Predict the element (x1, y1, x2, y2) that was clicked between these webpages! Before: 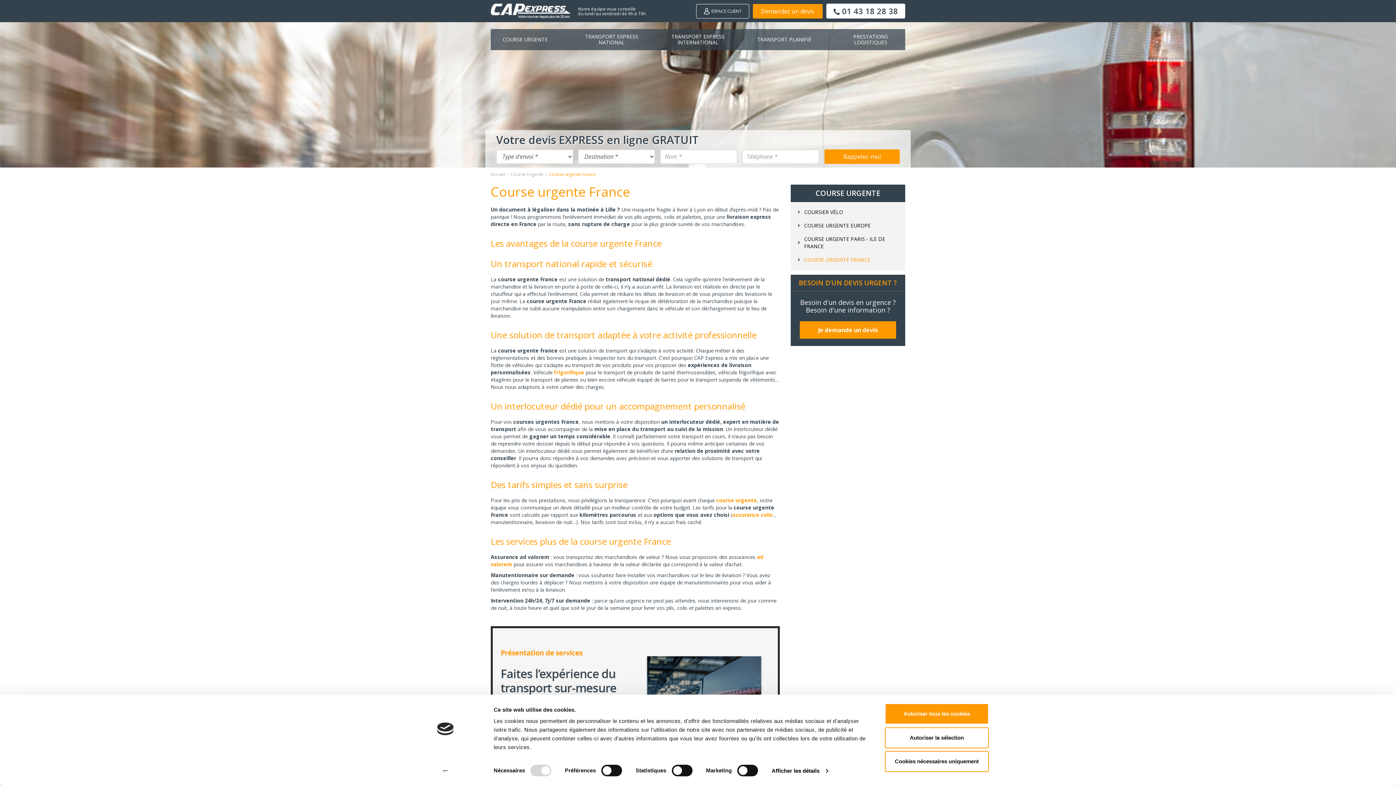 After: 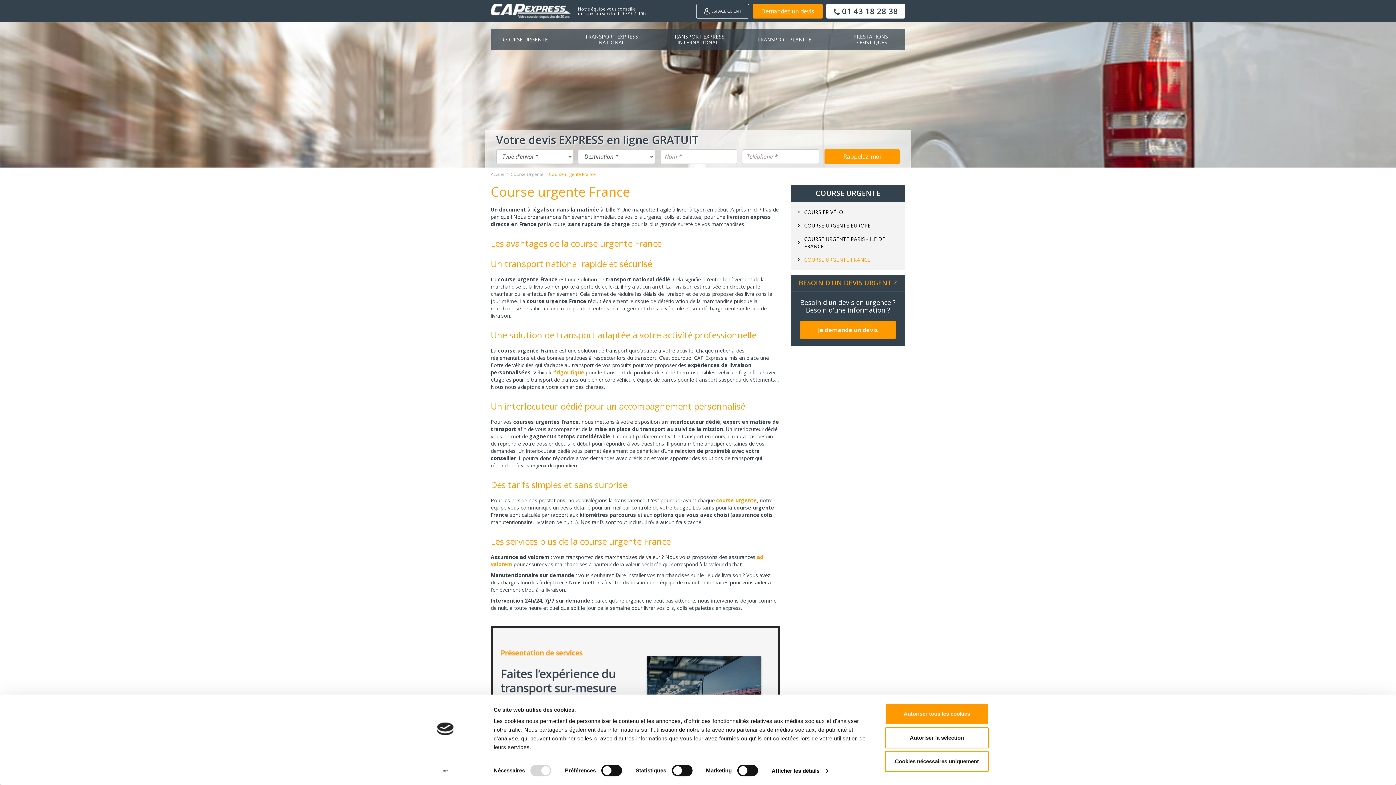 Action: label: assurance colis bbox: (732, 511, 773, 518)